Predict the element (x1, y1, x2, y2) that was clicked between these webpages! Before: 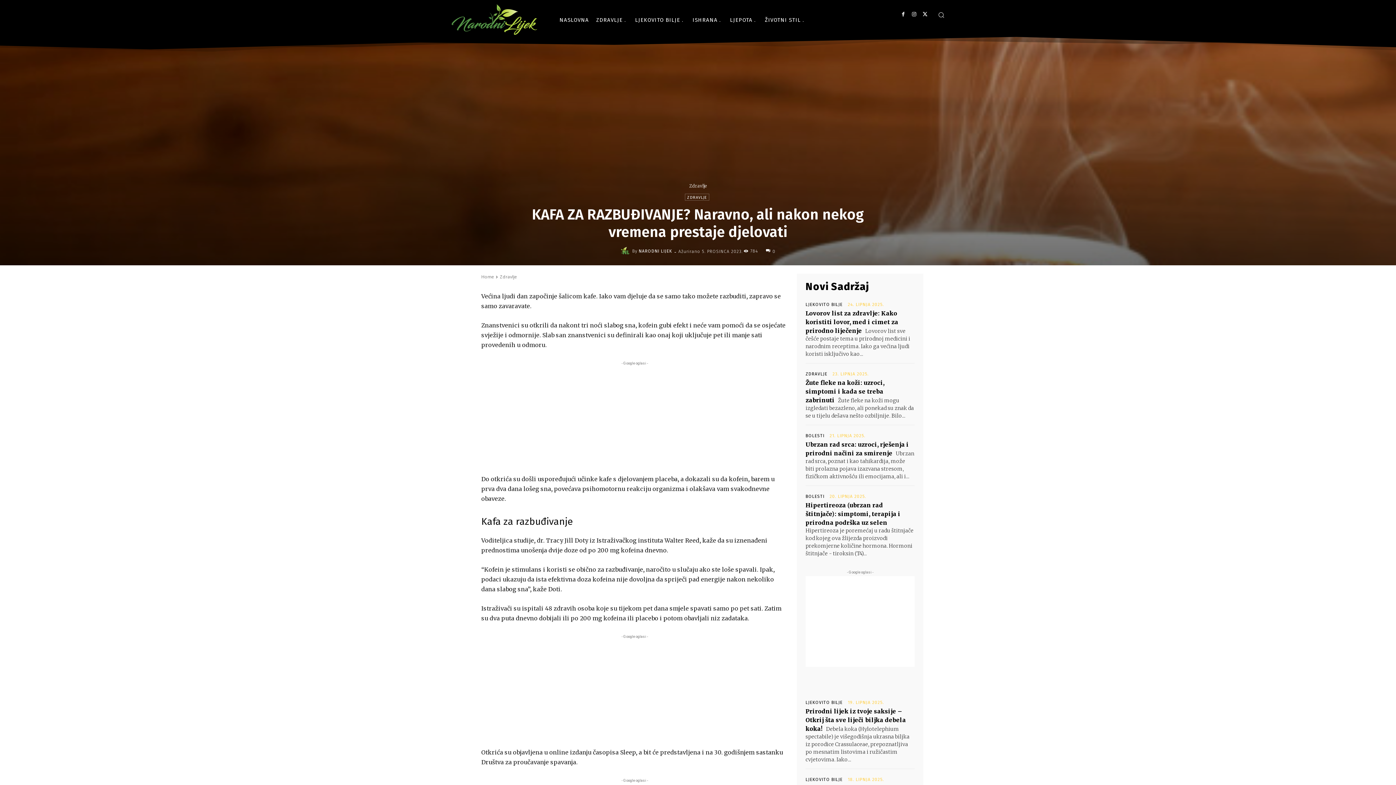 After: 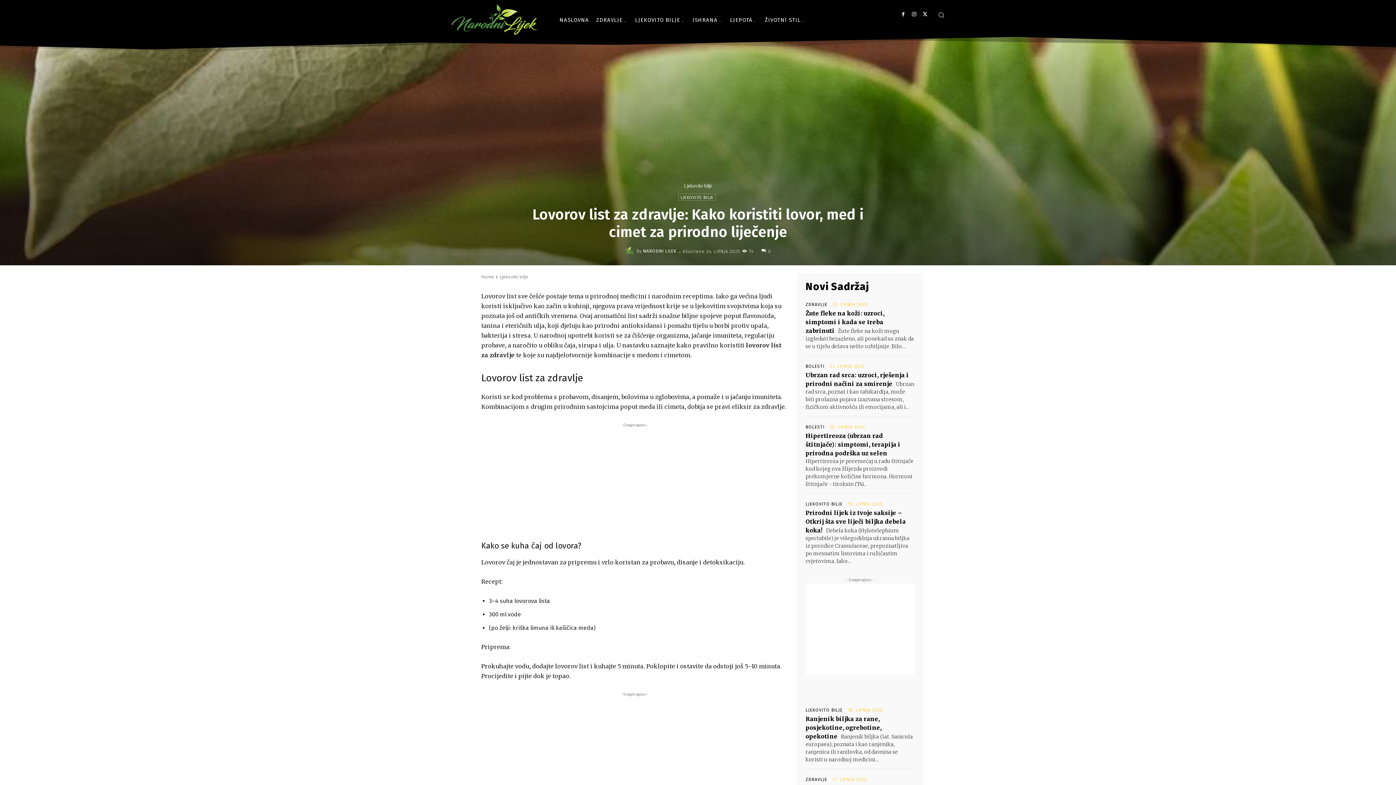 Action: label: Lovorov list za zdravlje: Kako koristiti lovor, med i cimet za prirodno liječenje bbox: (805, 309, 898, 334)